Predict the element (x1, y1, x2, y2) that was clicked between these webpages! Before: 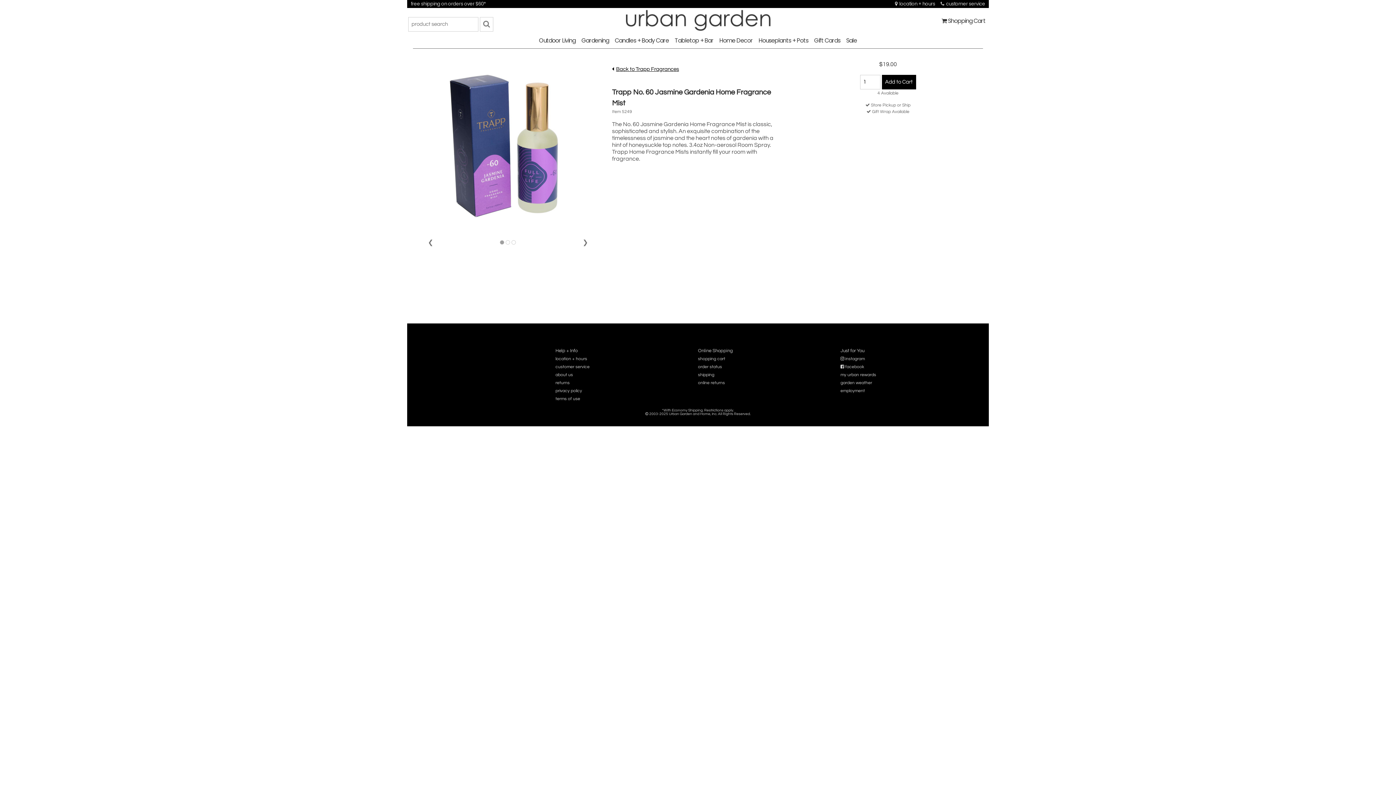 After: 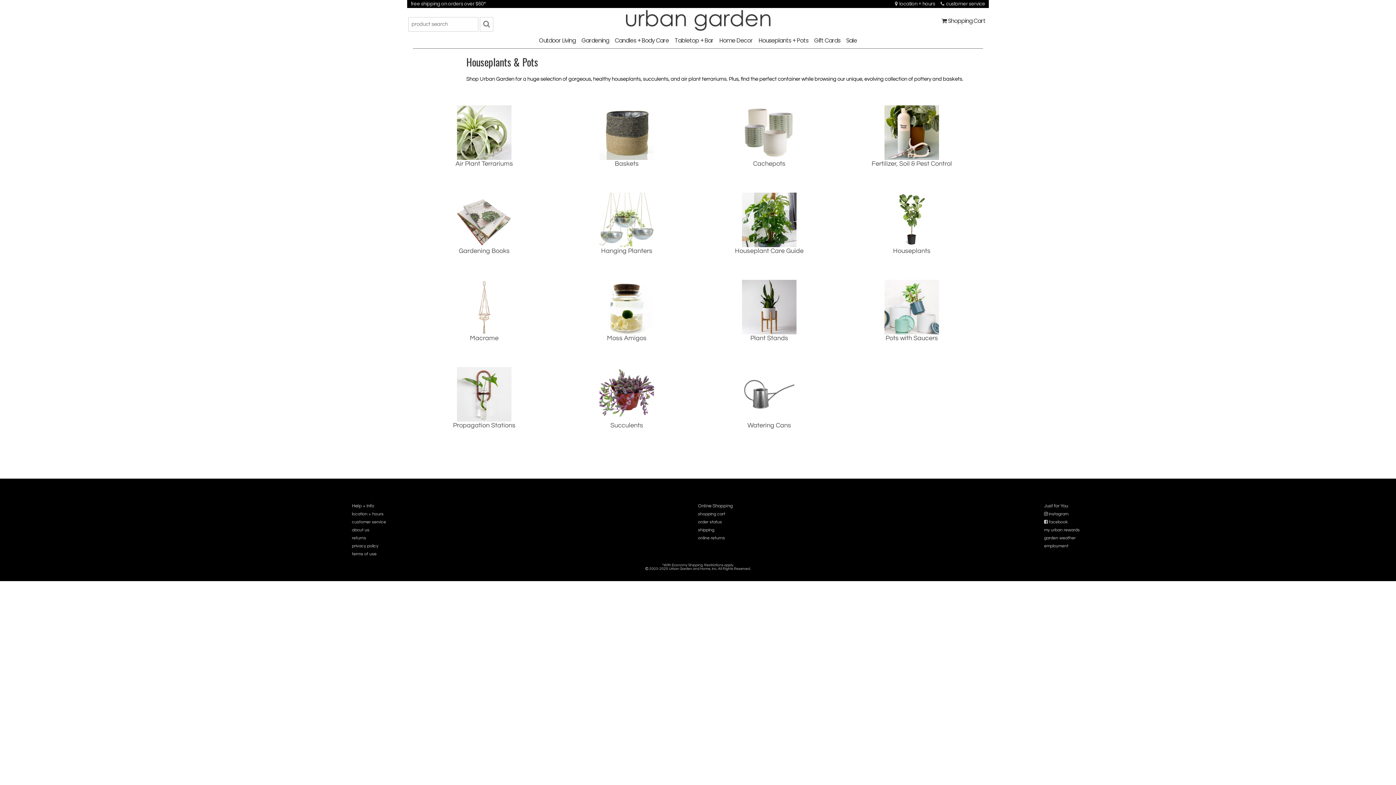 Action: label: Houseplants + Pots bbox: (755, 32, 811, 48)